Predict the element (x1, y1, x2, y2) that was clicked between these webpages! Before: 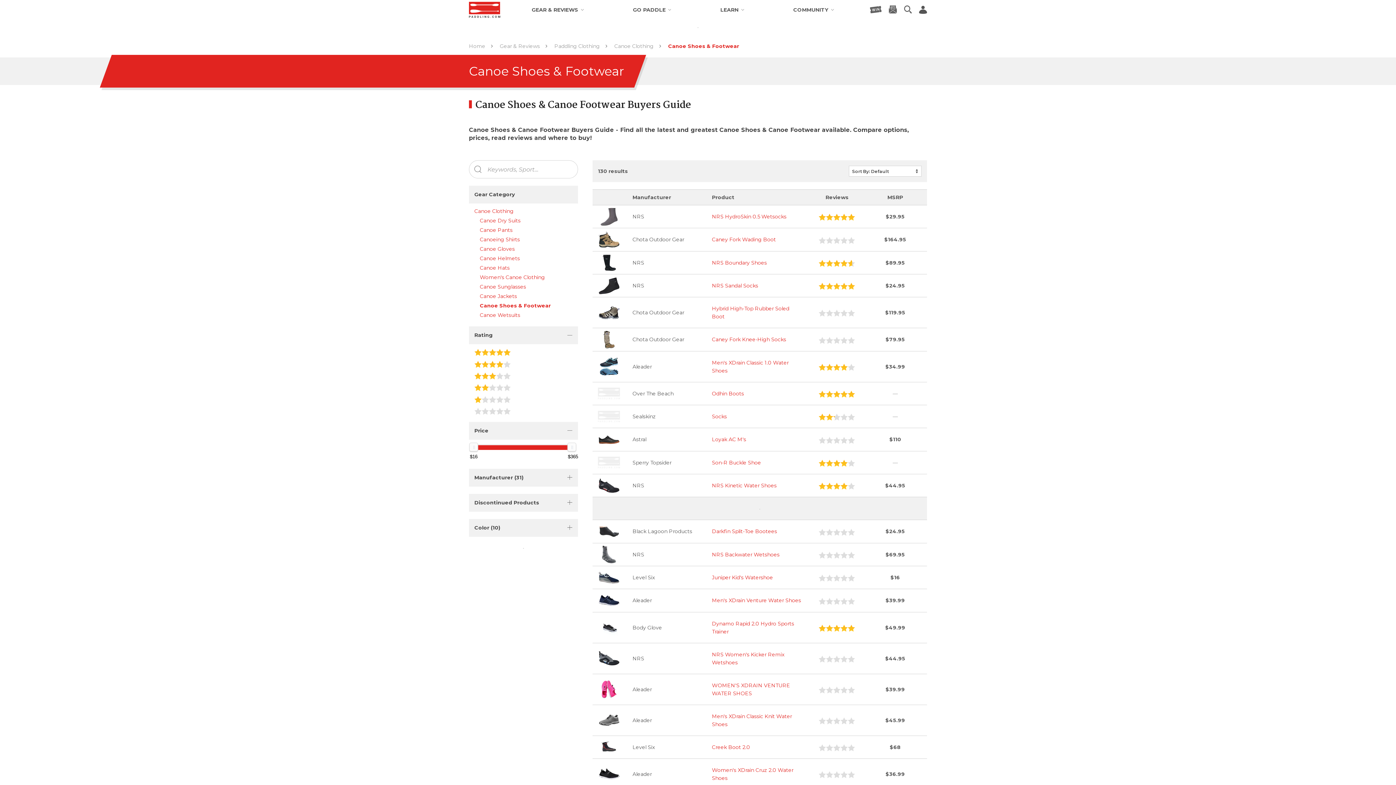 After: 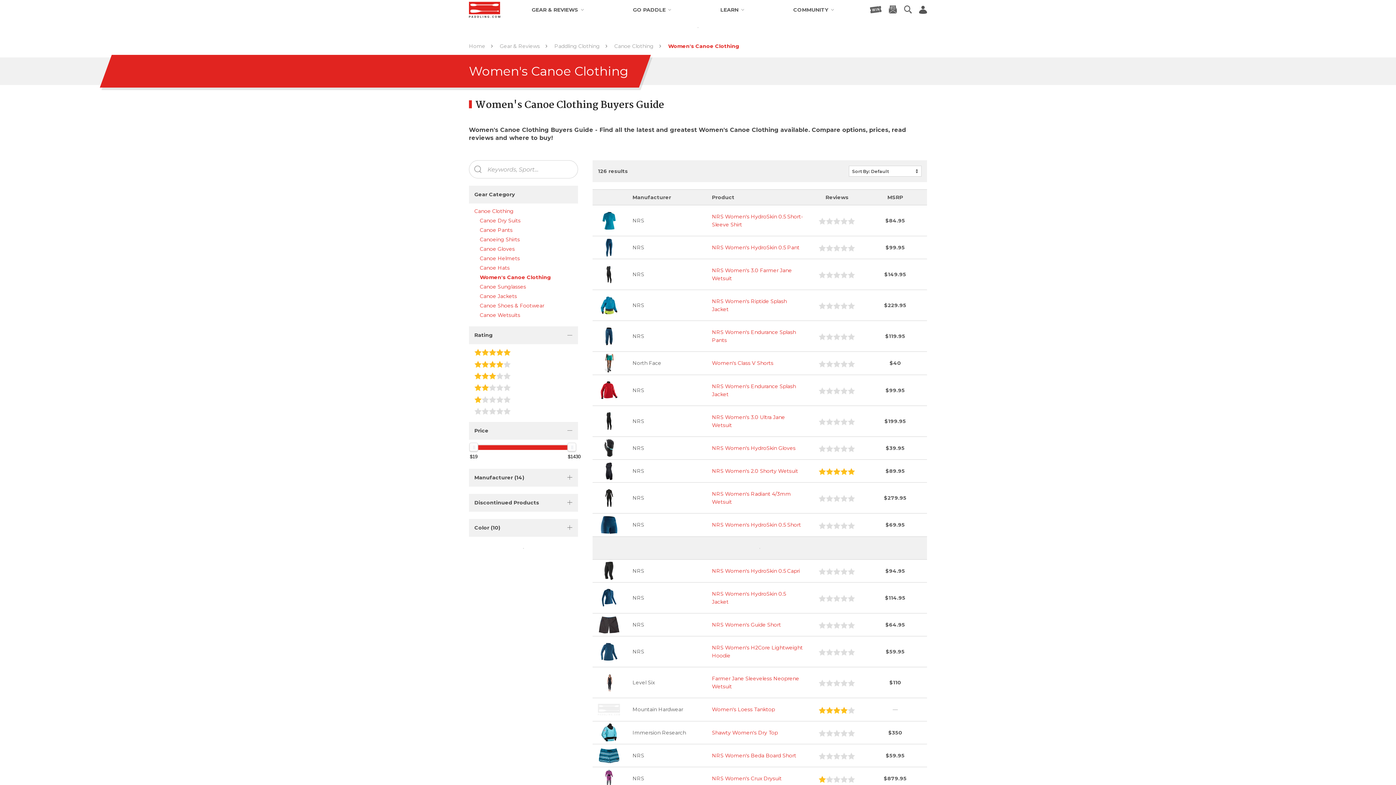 Action: label: Women's Canoe Clothing bbox: (480, 272, 545, 282)